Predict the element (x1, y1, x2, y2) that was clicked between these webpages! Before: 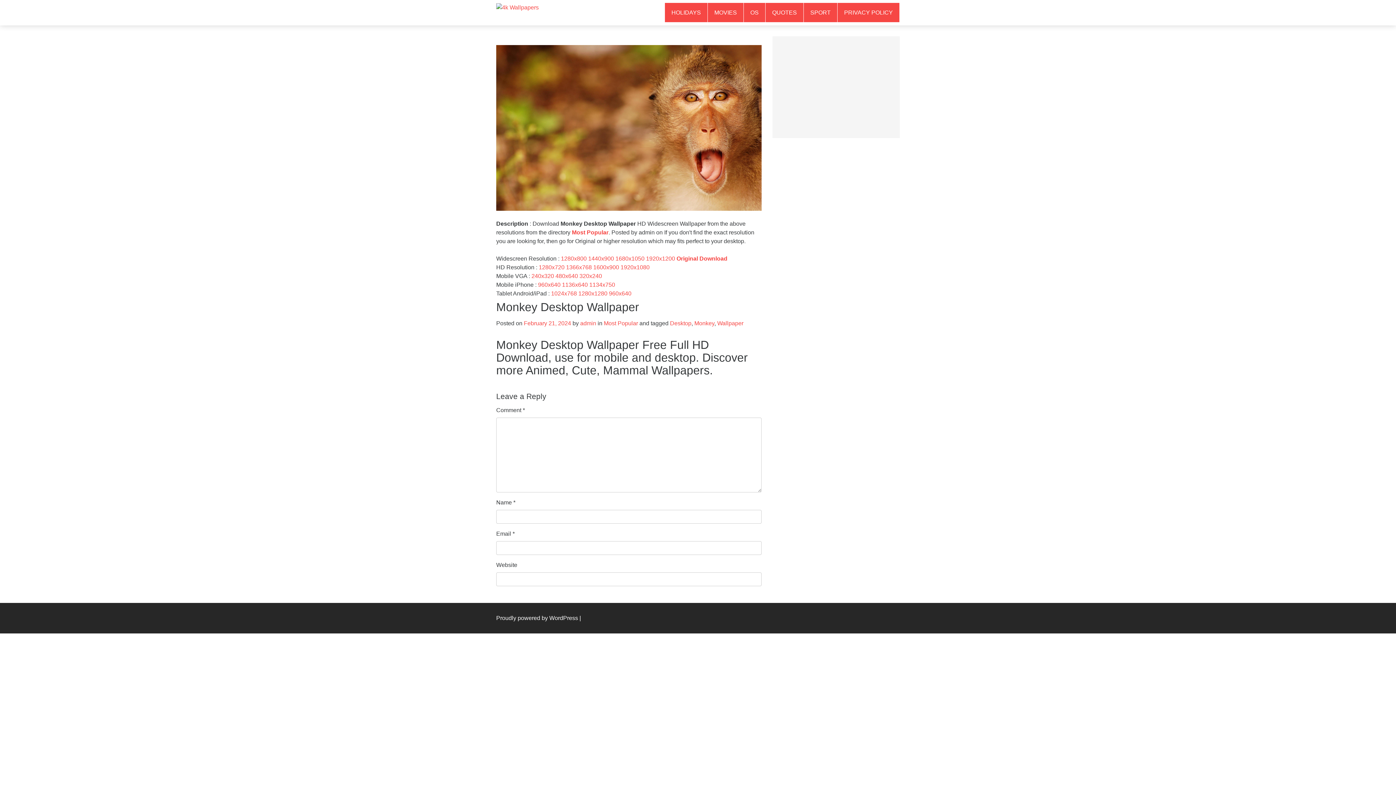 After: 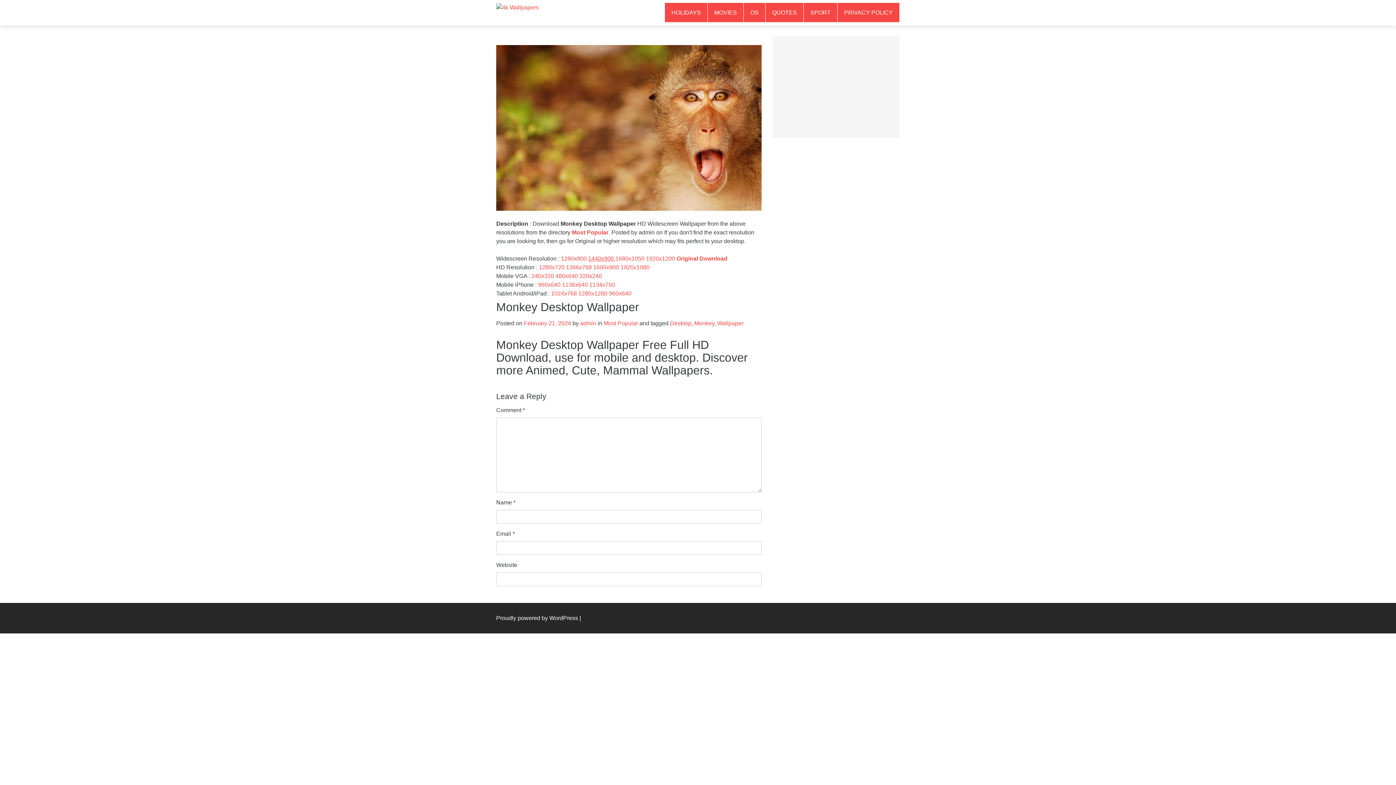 Action: label: 1440x900  bbox: (588, 255, 615, 261)